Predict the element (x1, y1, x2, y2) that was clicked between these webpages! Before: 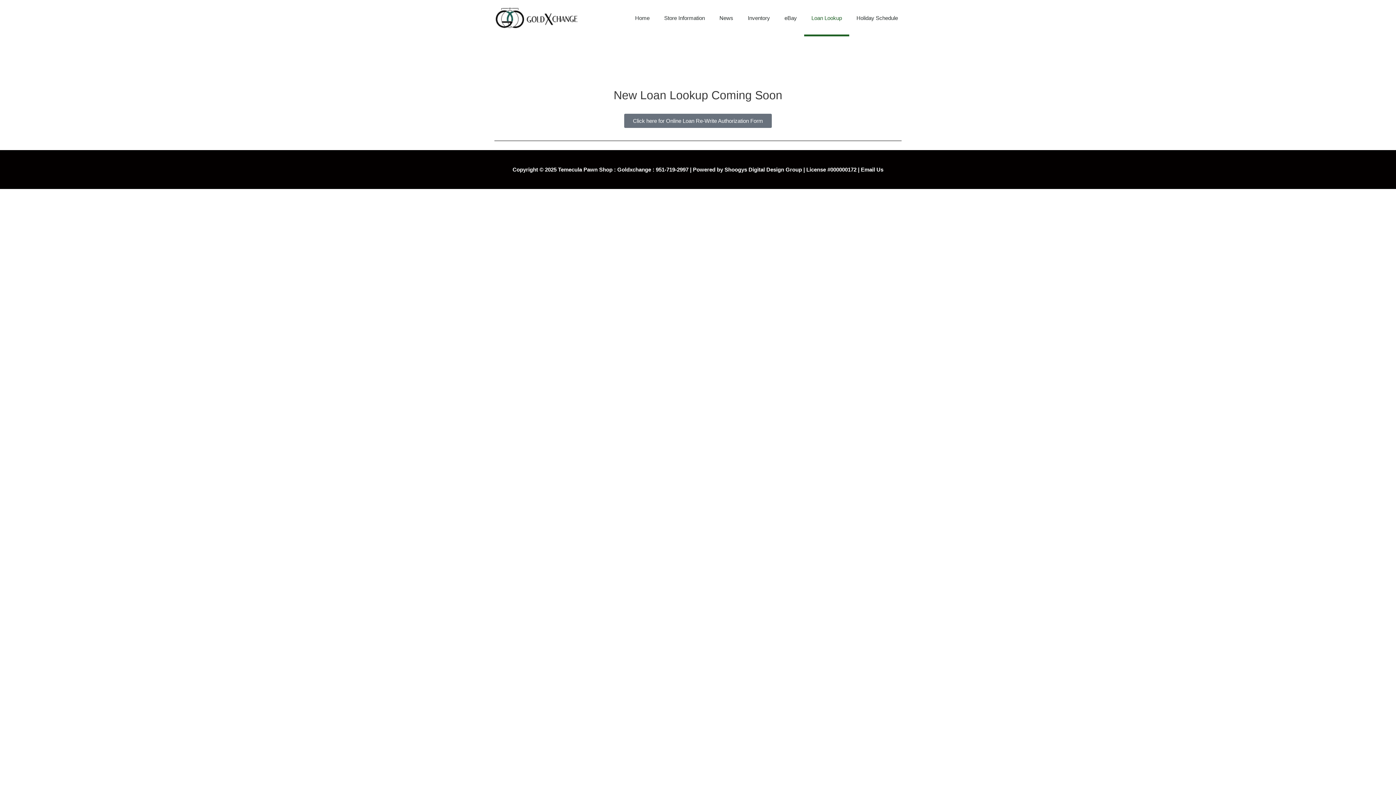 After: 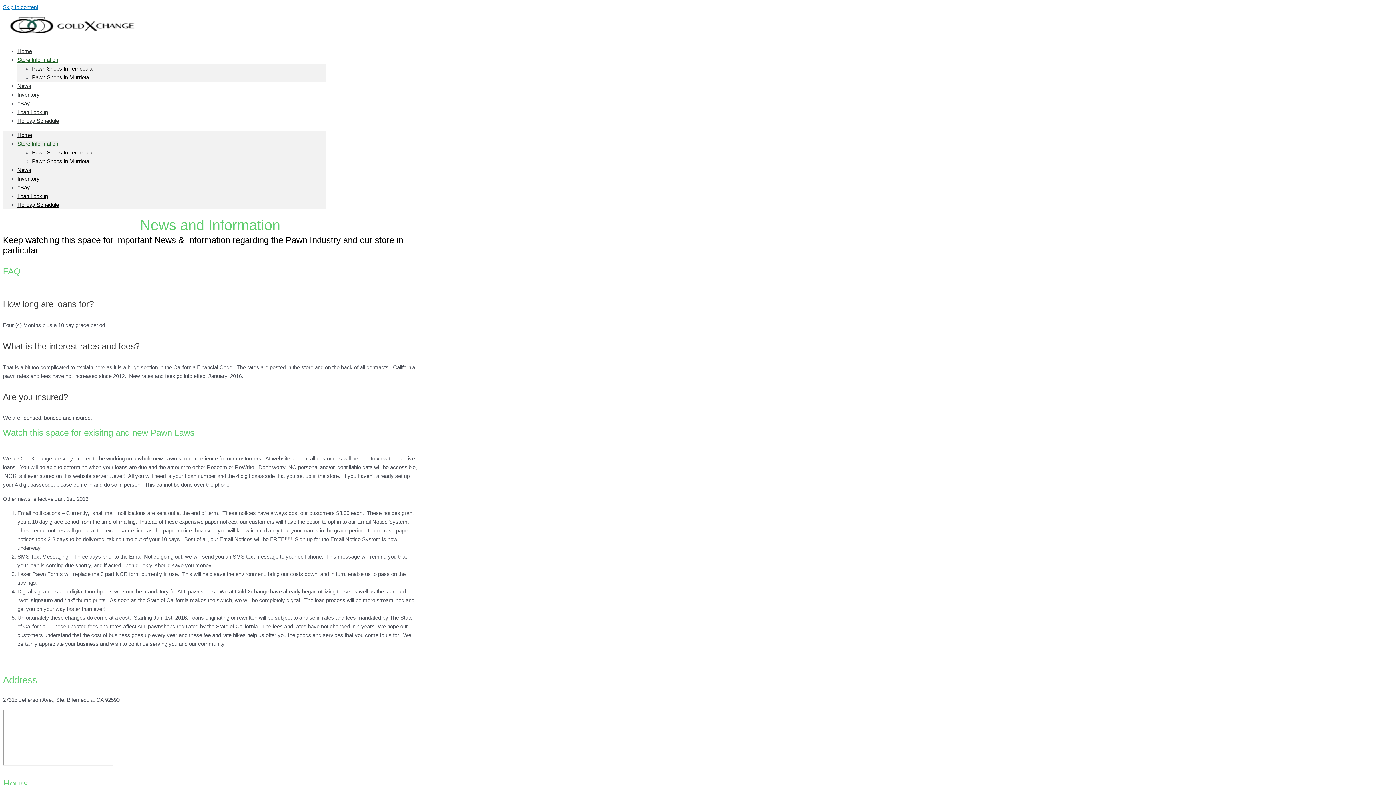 Action: label: Store Information bbox: (657, 0, 712, 36)